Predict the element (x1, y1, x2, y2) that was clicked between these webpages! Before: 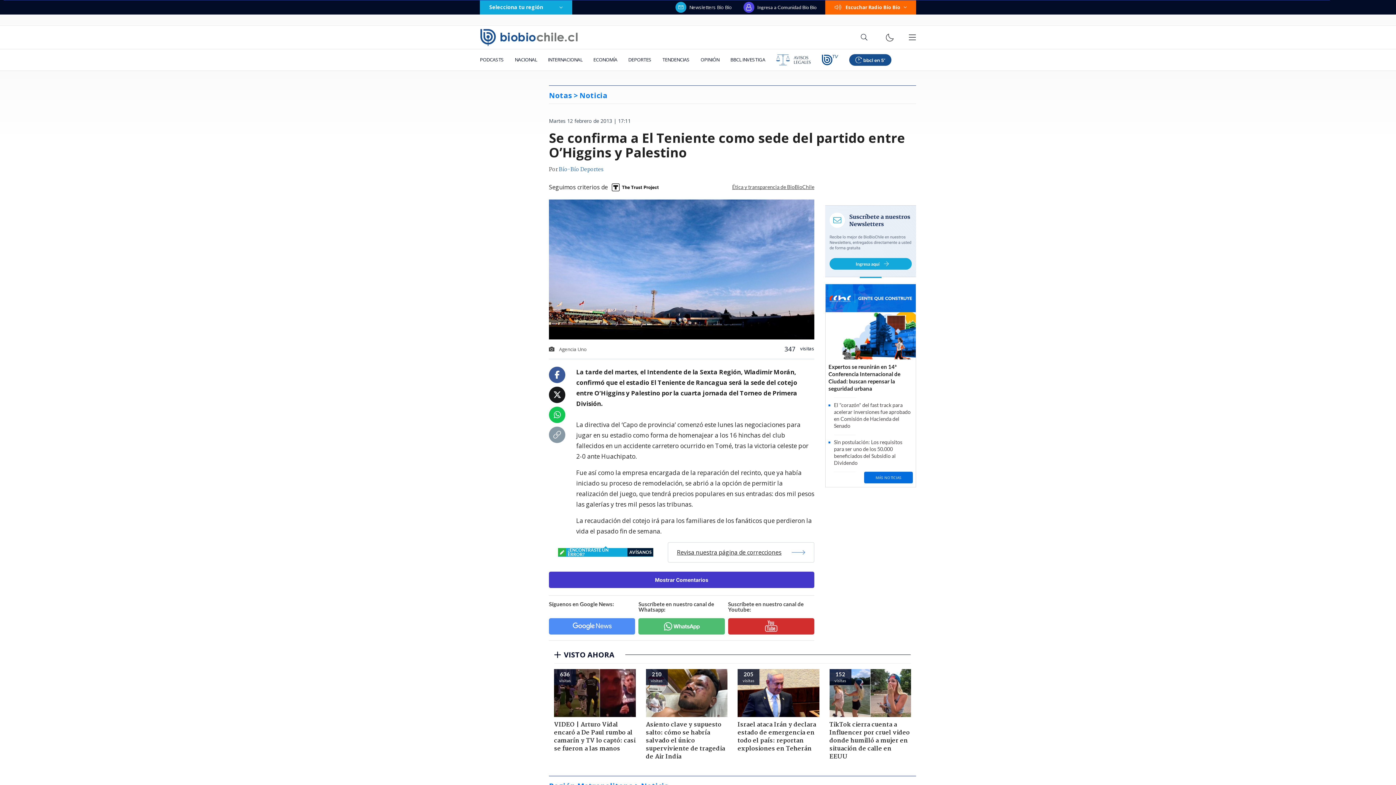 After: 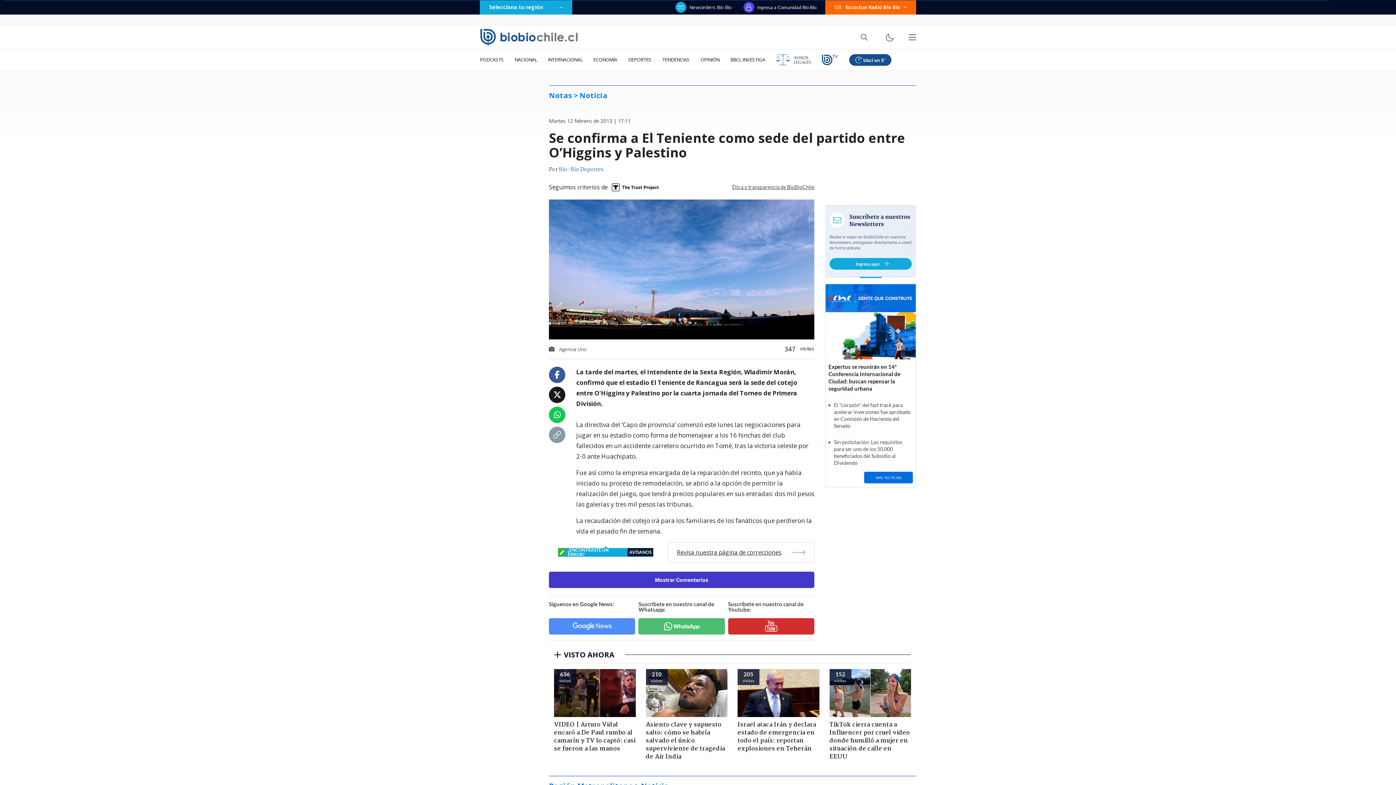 Action: bbox: (553, 391, 561, 399)